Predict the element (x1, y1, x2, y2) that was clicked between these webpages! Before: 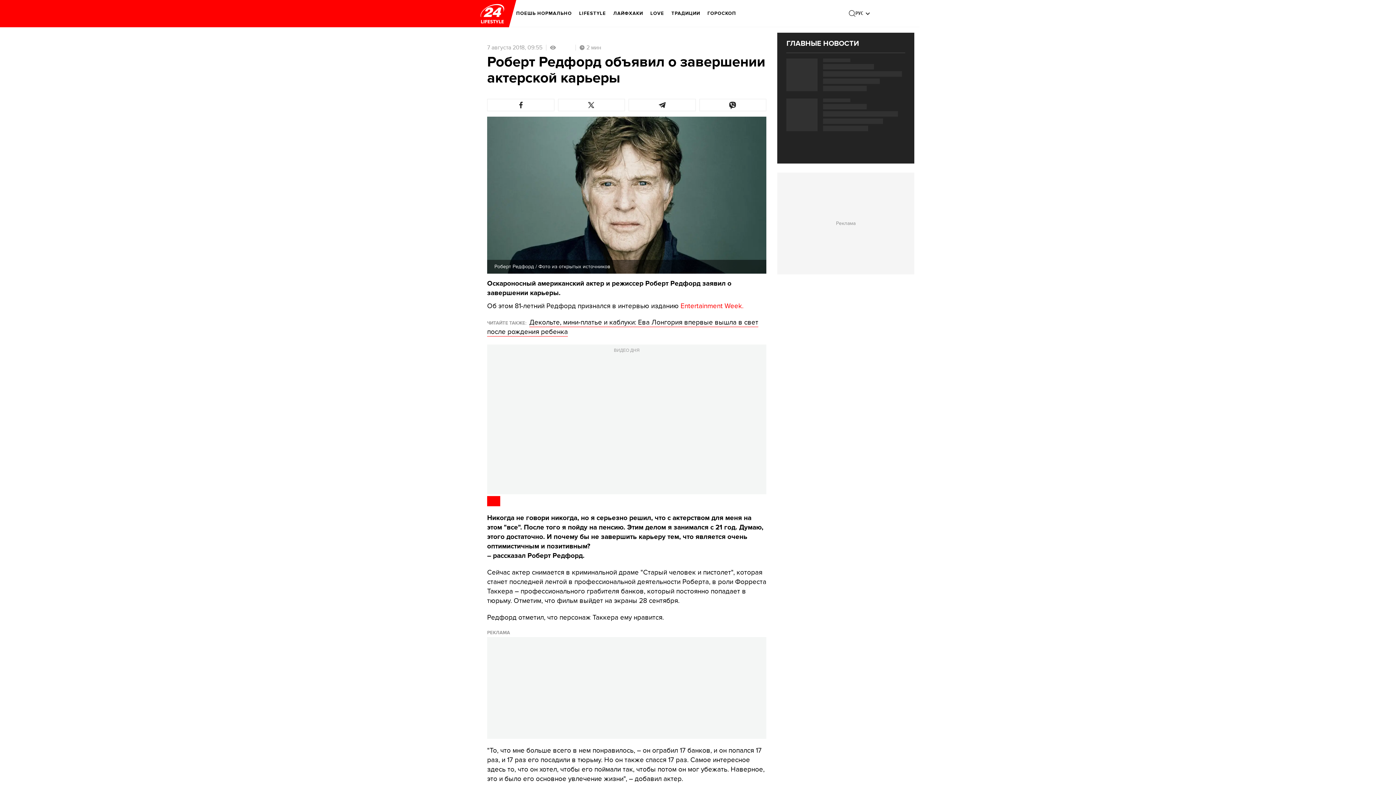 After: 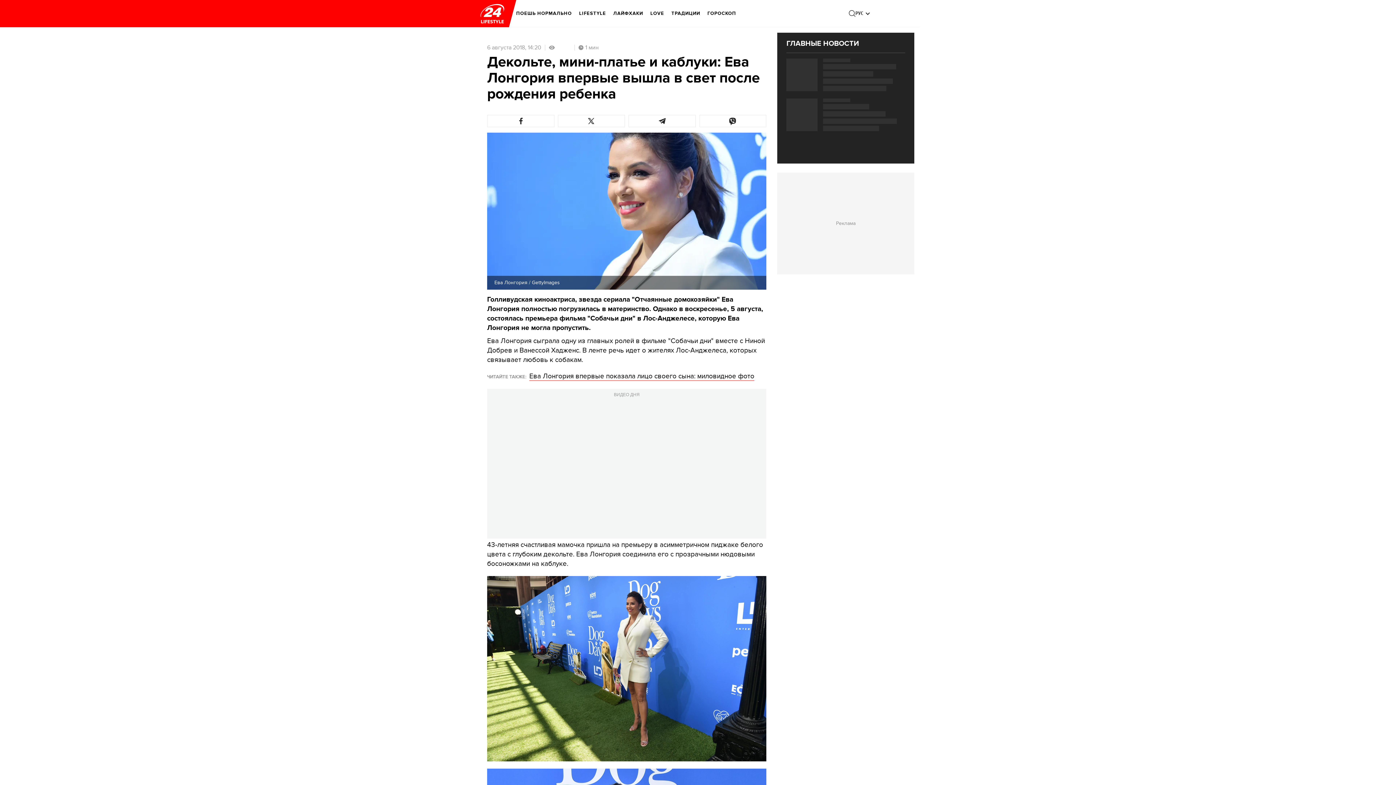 Action: label: Декольте, мини-платье и каблуки: Ева Лонгория впервые вышла в свет после рождения ребенка bbox: (487, 318, 758, 336)